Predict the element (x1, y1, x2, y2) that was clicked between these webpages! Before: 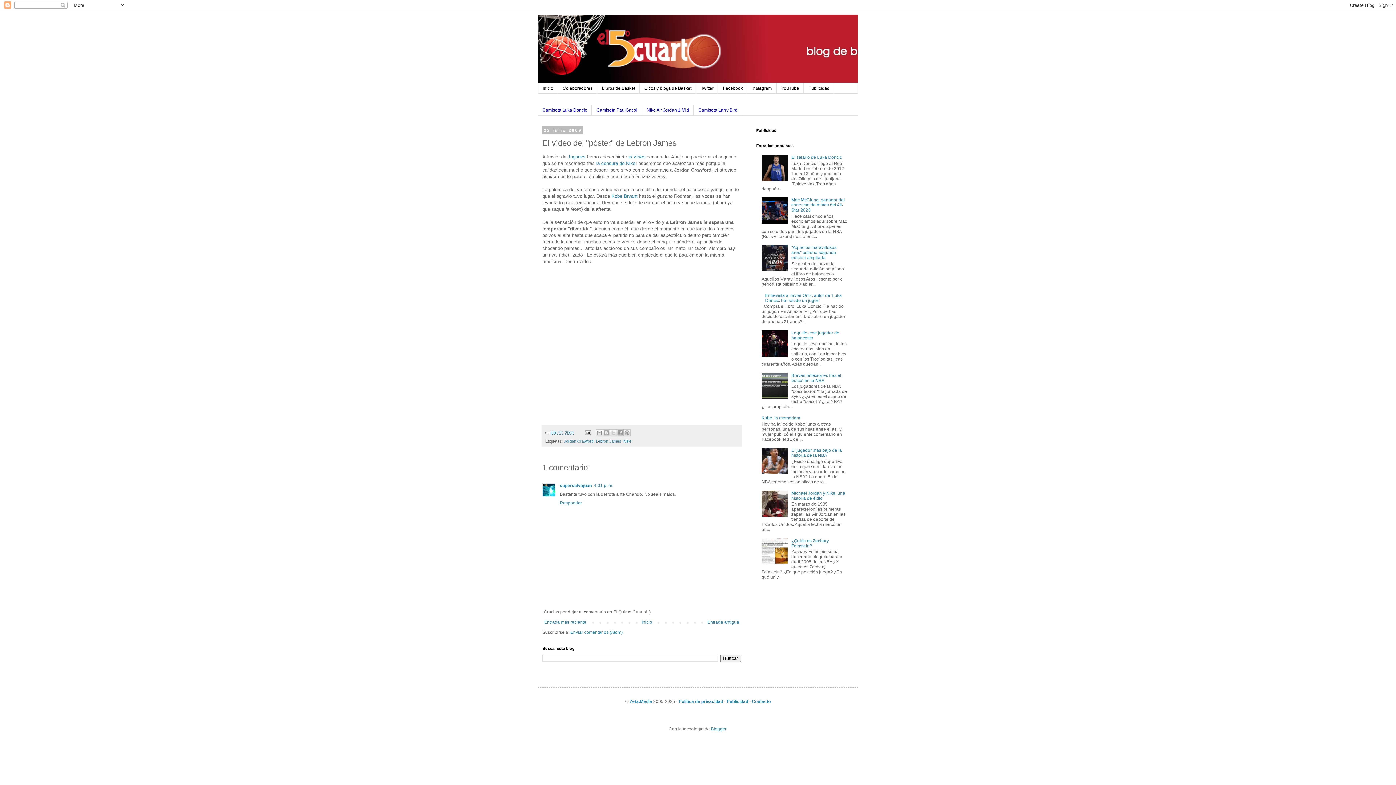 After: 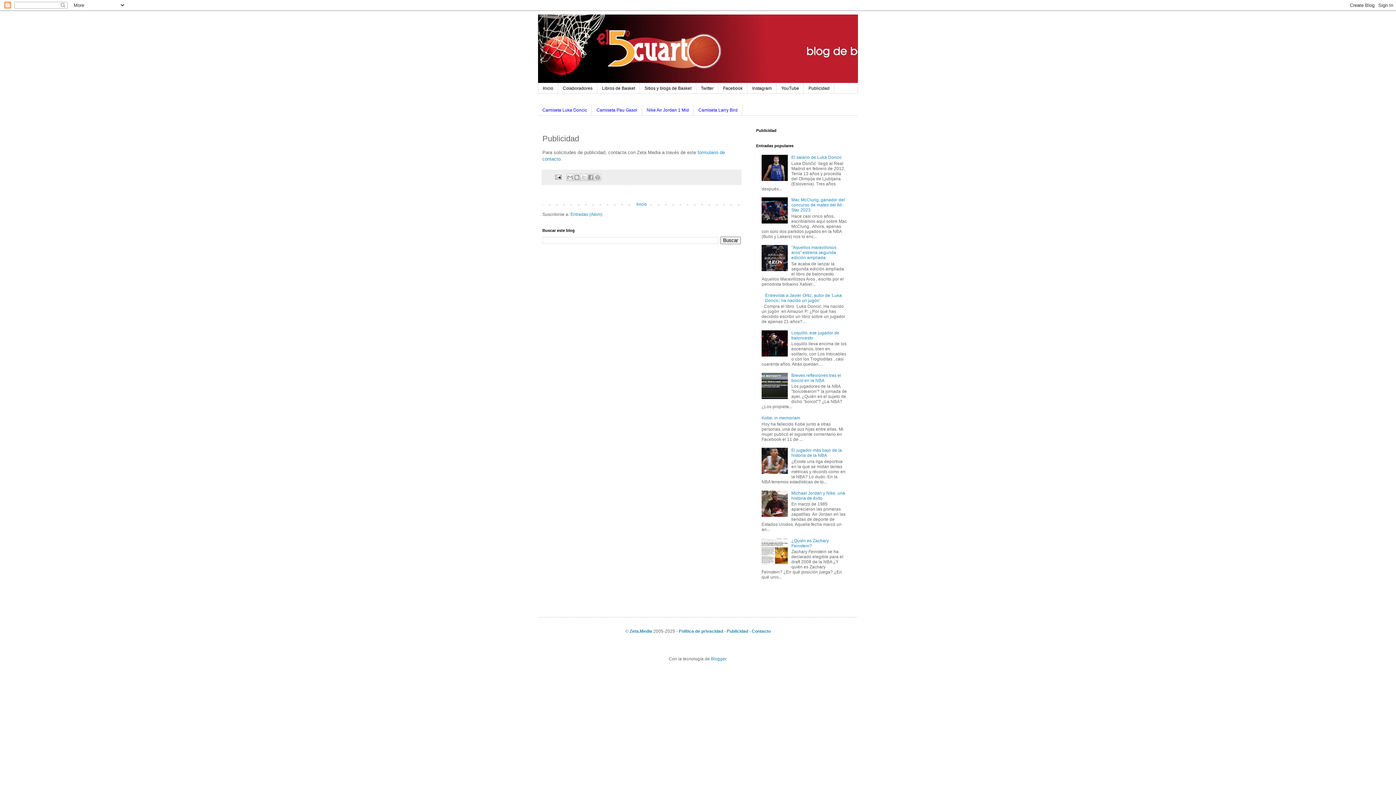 Action: label: Publicidad bbox: (804, 83, 834, 93)